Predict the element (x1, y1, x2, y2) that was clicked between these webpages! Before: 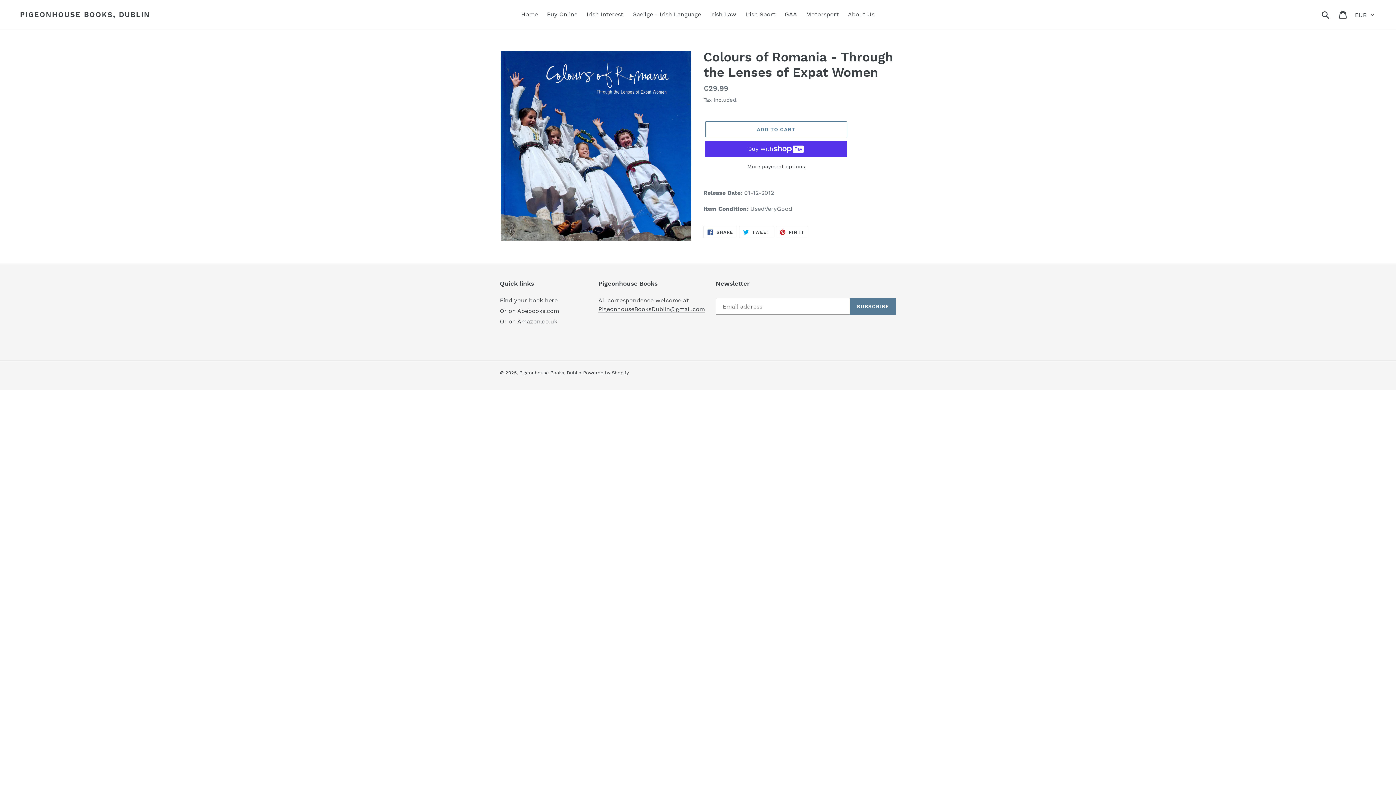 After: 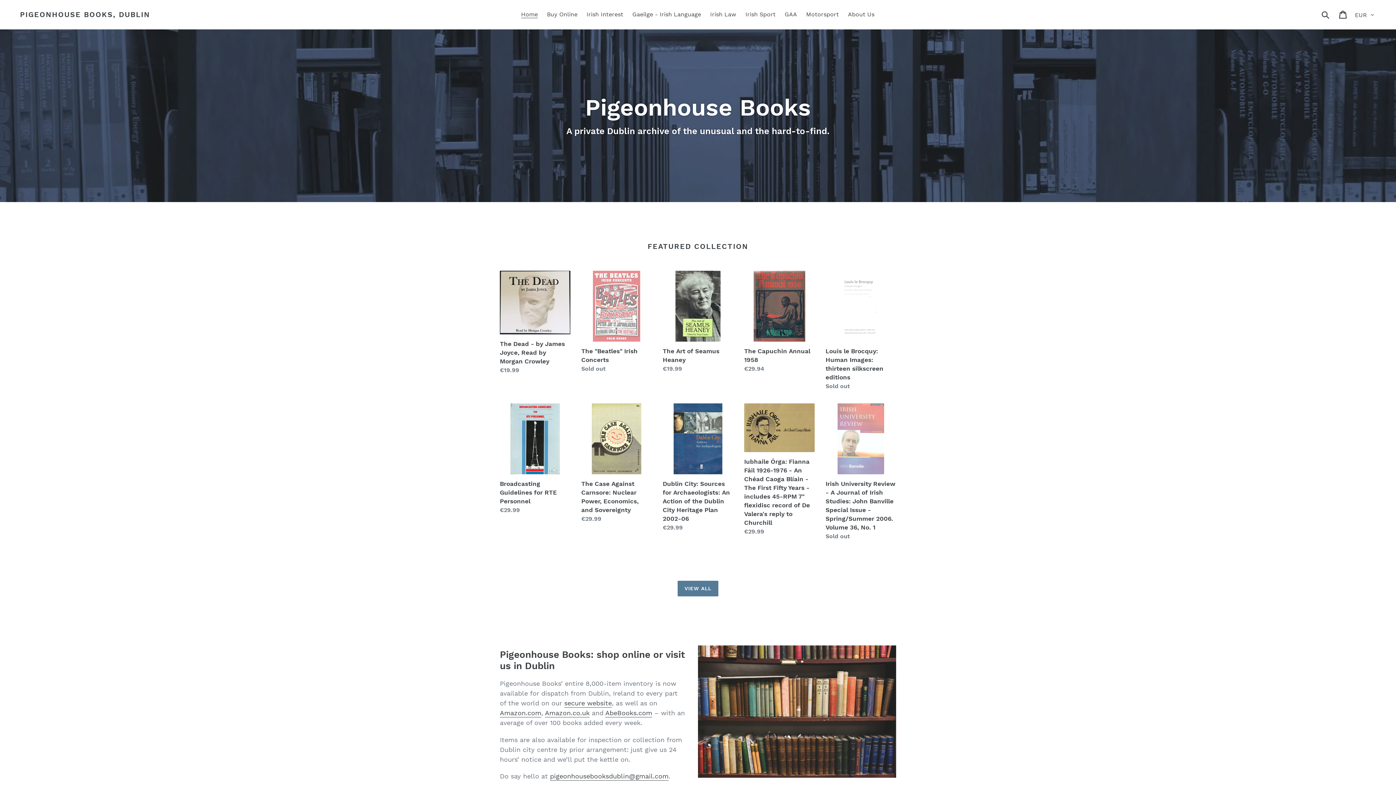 Action: bbox: (519, 370, 581, 375) label: Pigeonhouse Books, Dublin